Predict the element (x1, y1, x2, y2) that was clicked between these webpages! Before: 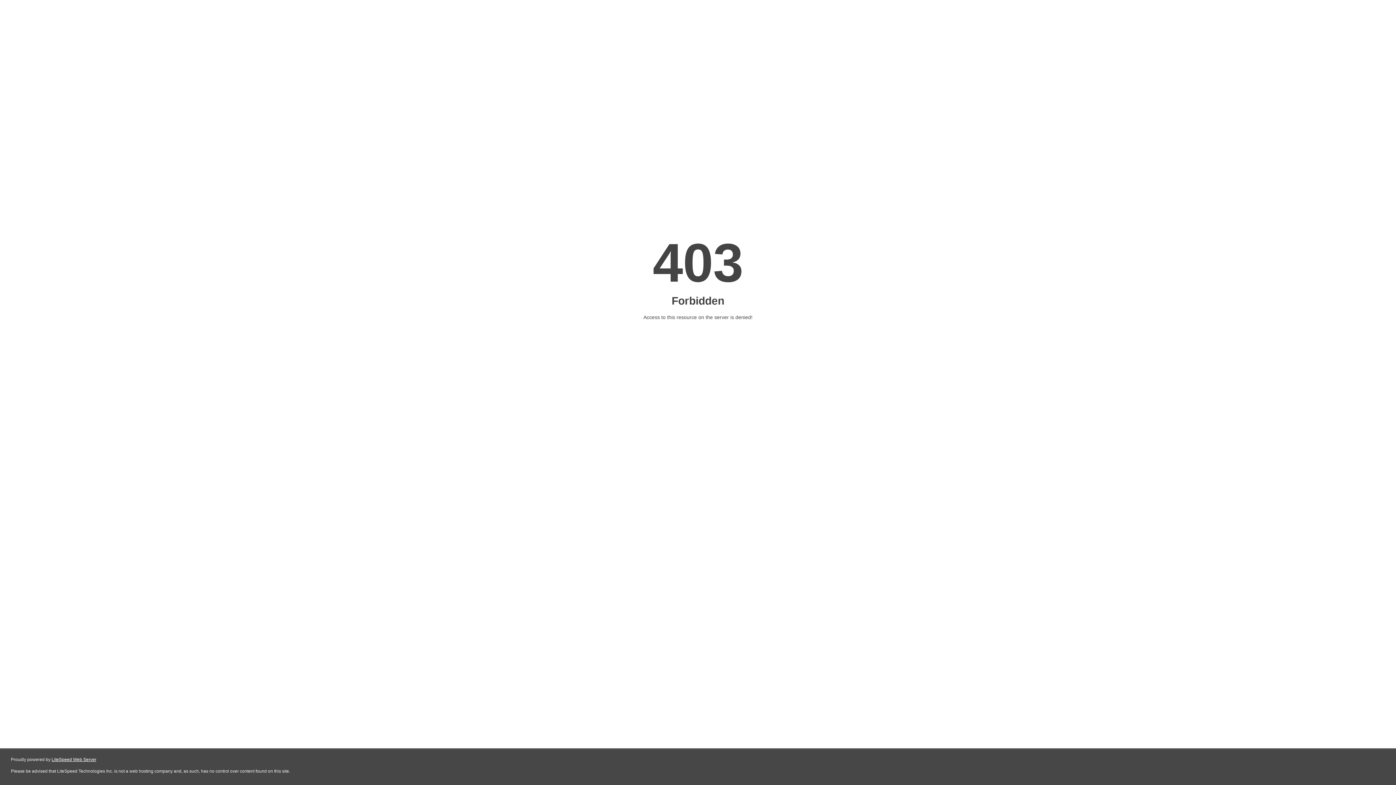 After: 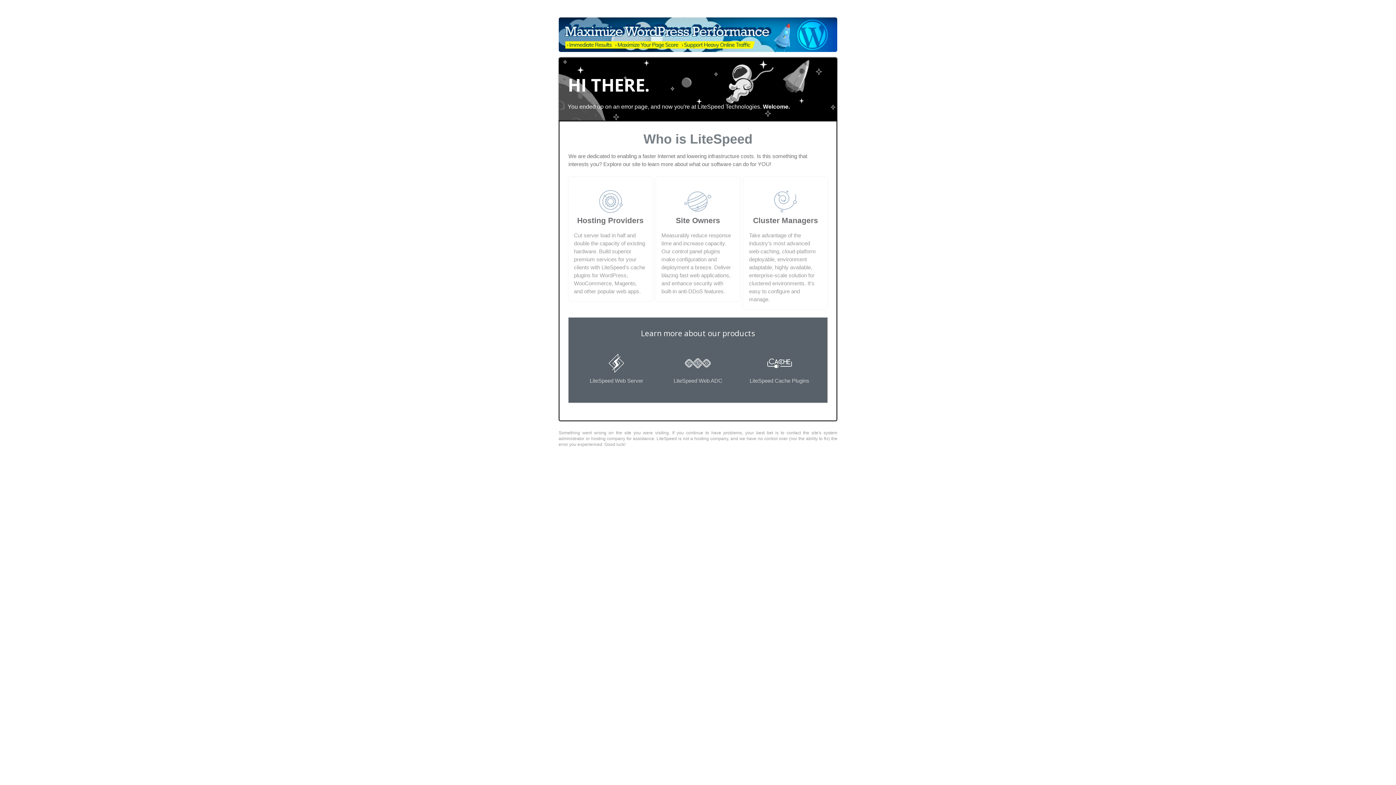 Action: bbox: (51, 757, 96, 762) label: LiteSpeed Web Server